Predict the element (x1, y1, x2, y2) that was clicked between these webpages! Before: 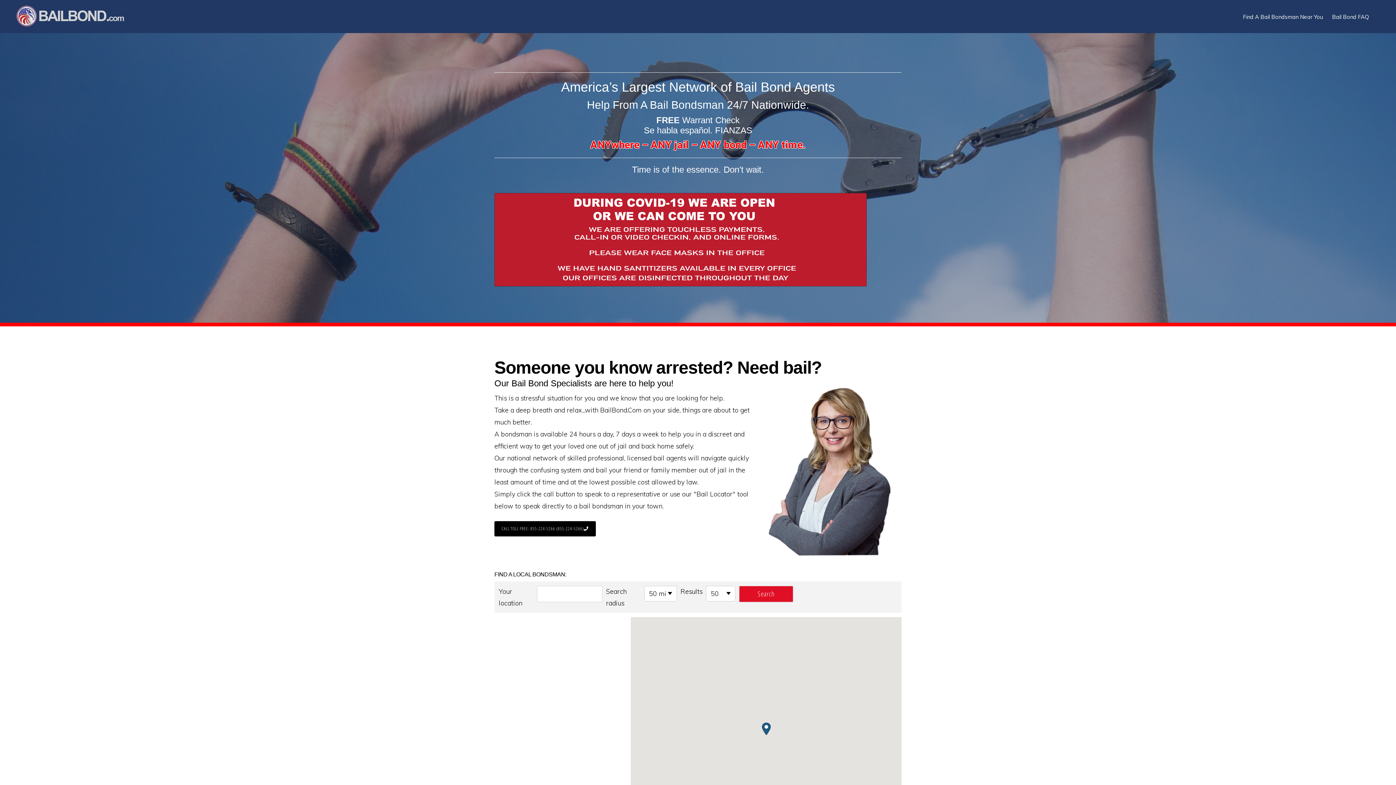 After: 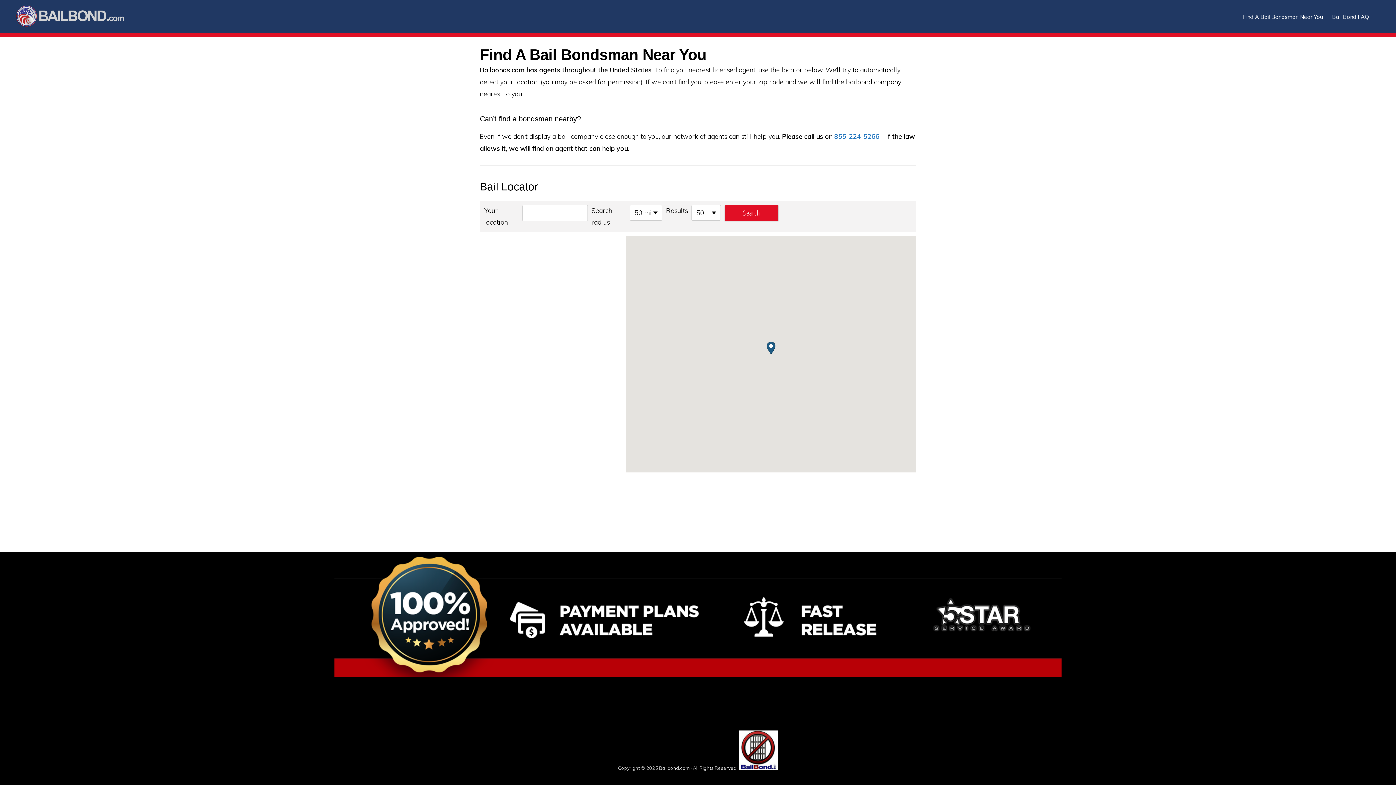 Action: label: Find A Bail Bondsman Near You bbox: (1239, 6, 1326, 26)